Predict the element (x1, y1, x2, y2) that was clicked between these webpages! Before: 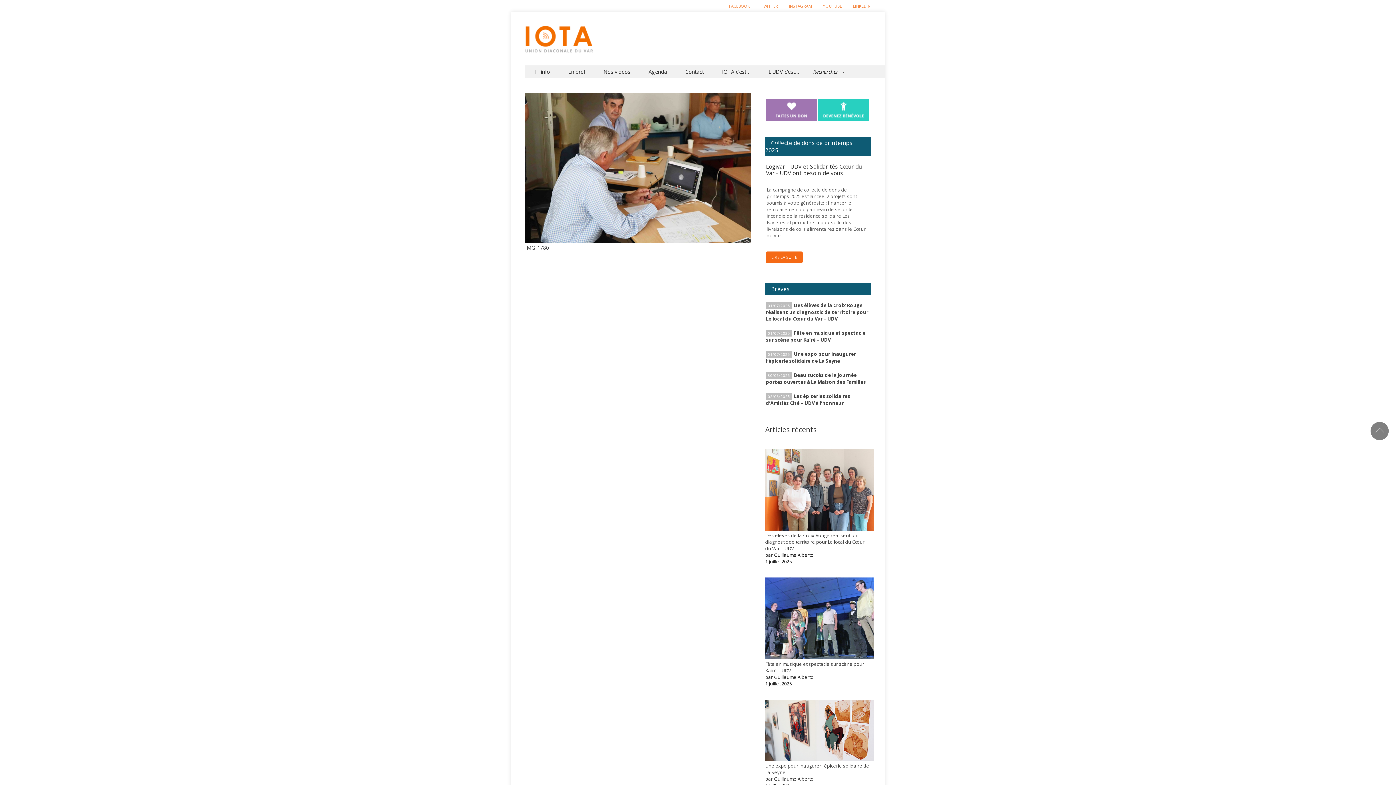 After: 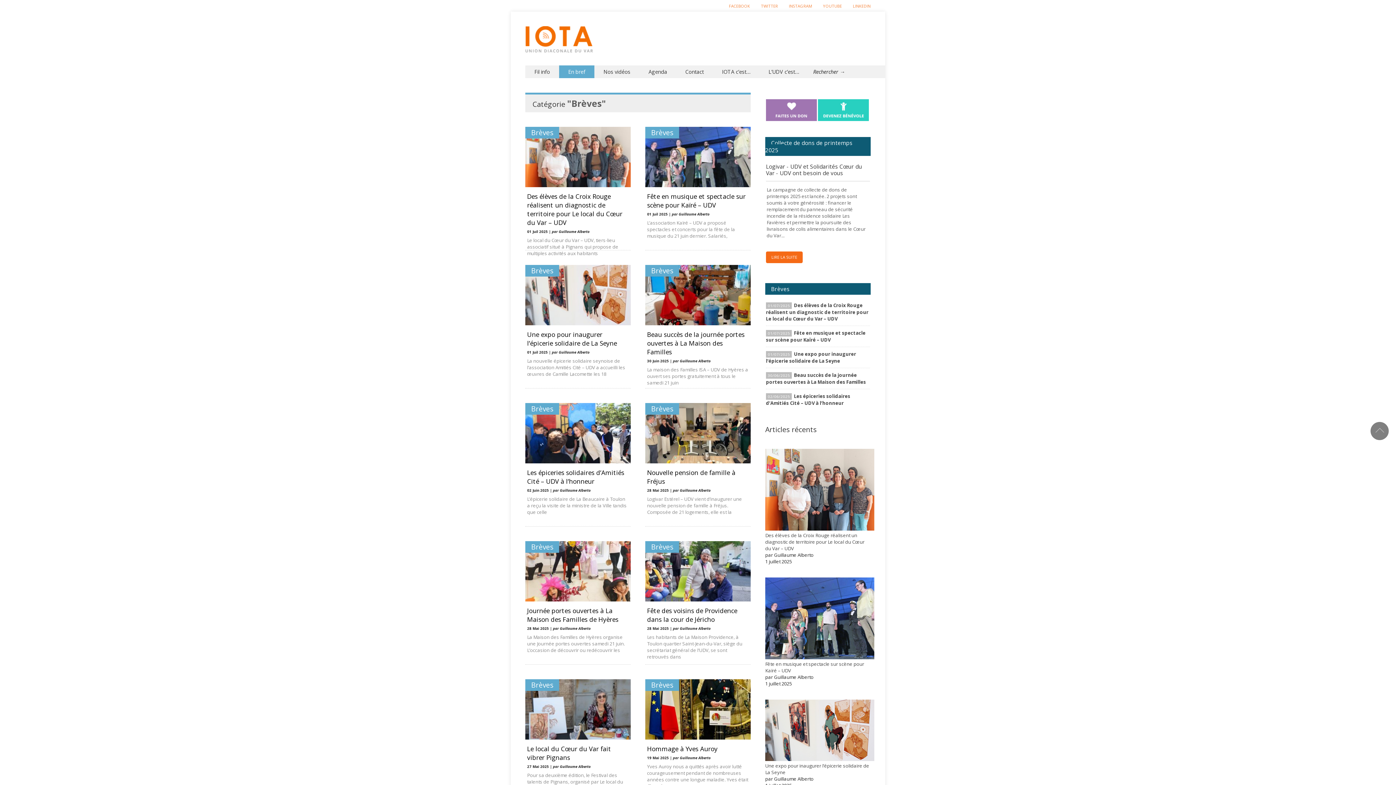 Action: bbox: (559, 65, 594, 78) label: En bref